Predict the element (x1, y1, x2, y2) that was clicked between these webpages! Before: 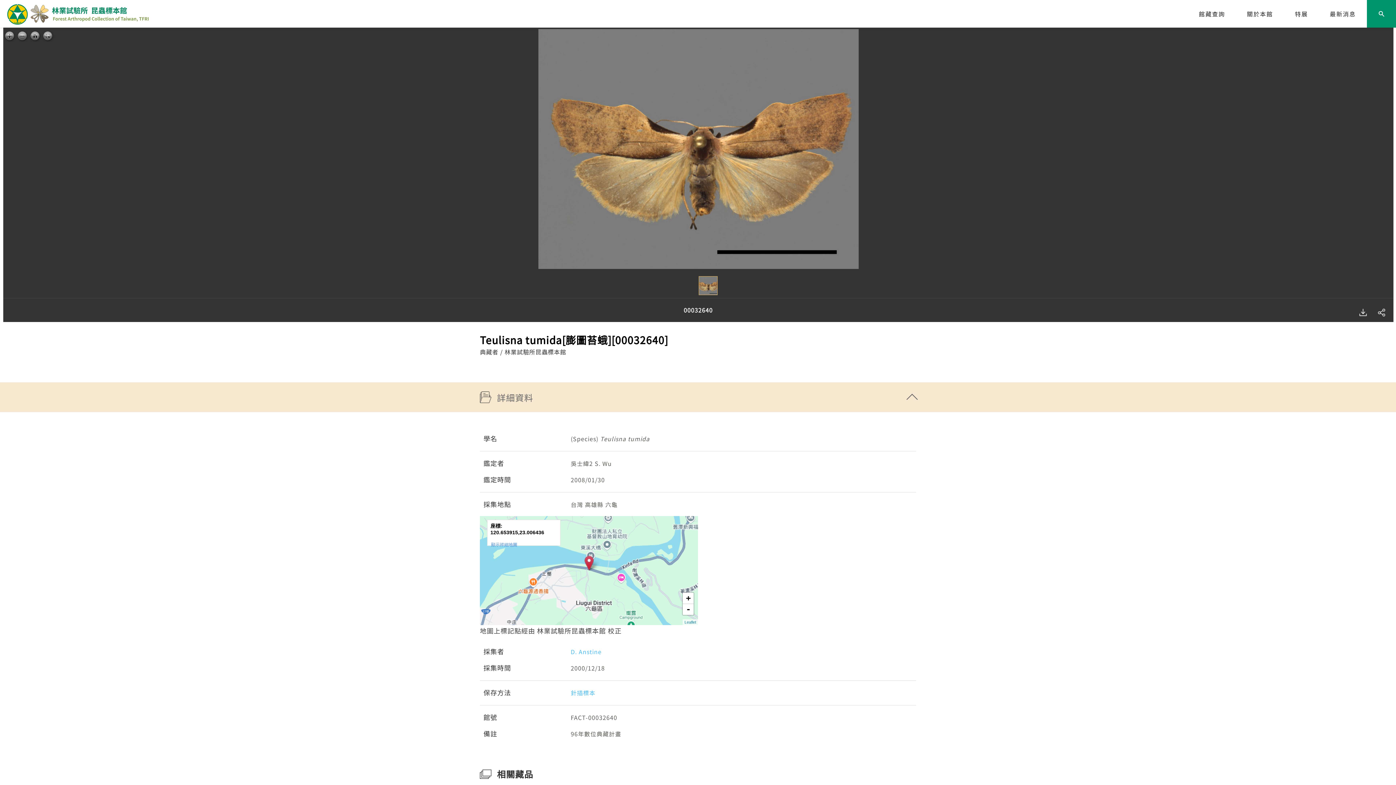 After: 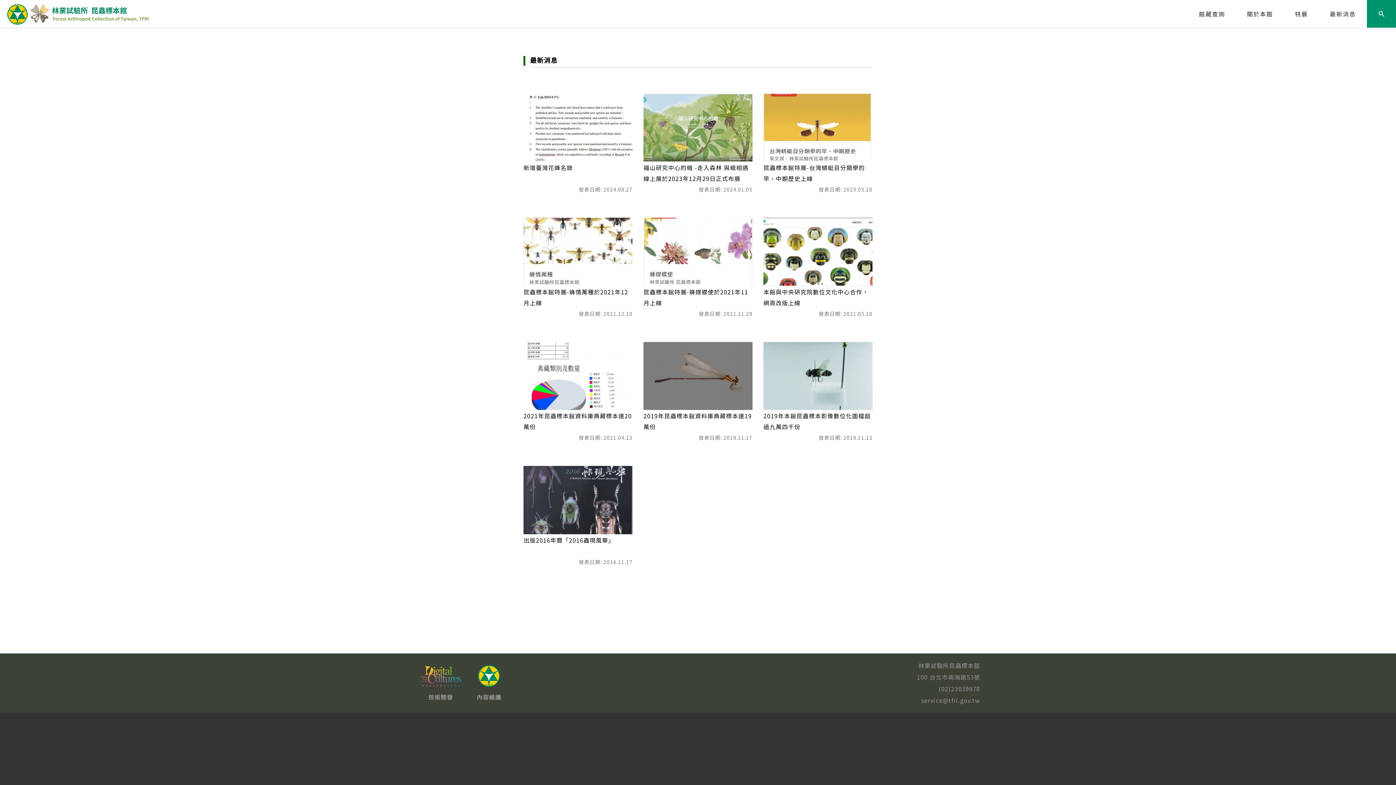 Action: bbox: (1330, 10, 1356, 16) label: 最新消息